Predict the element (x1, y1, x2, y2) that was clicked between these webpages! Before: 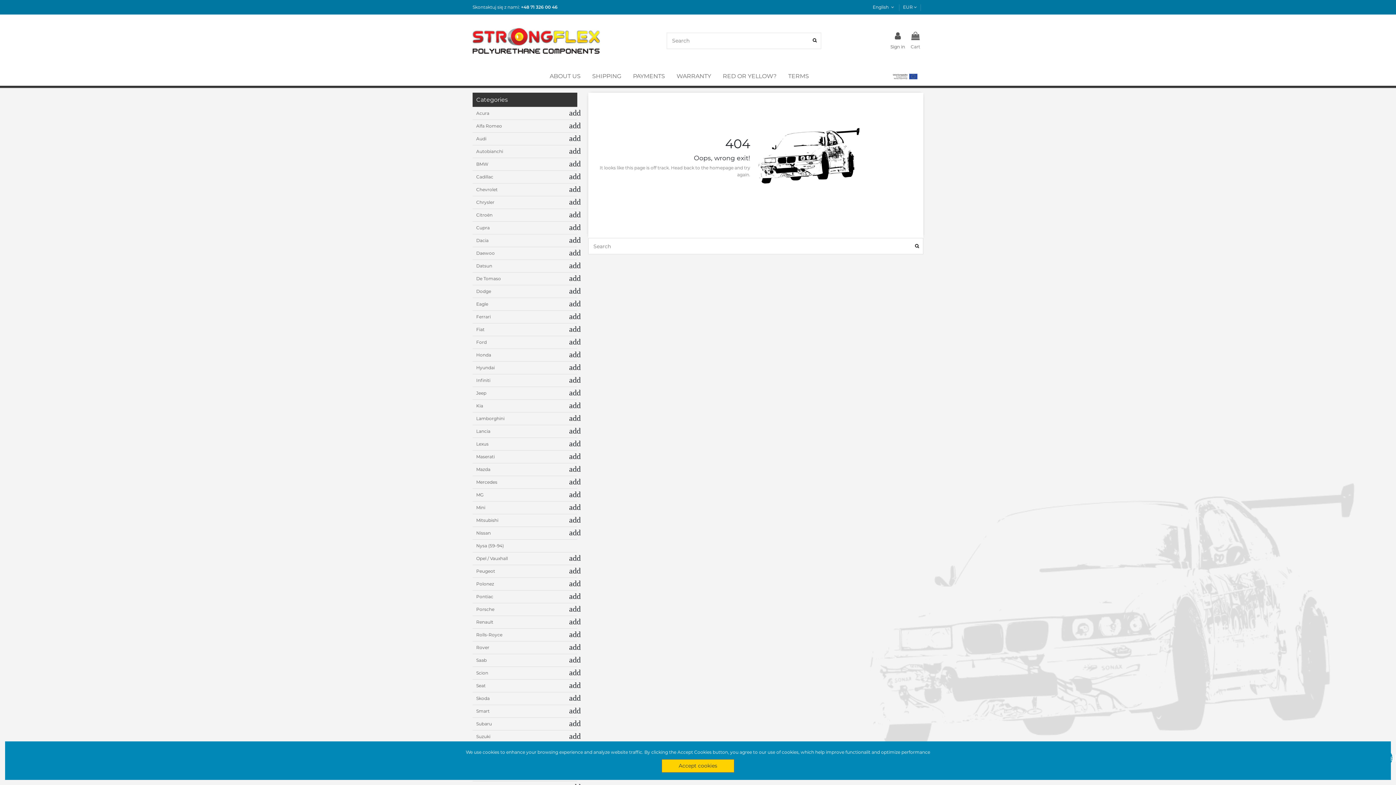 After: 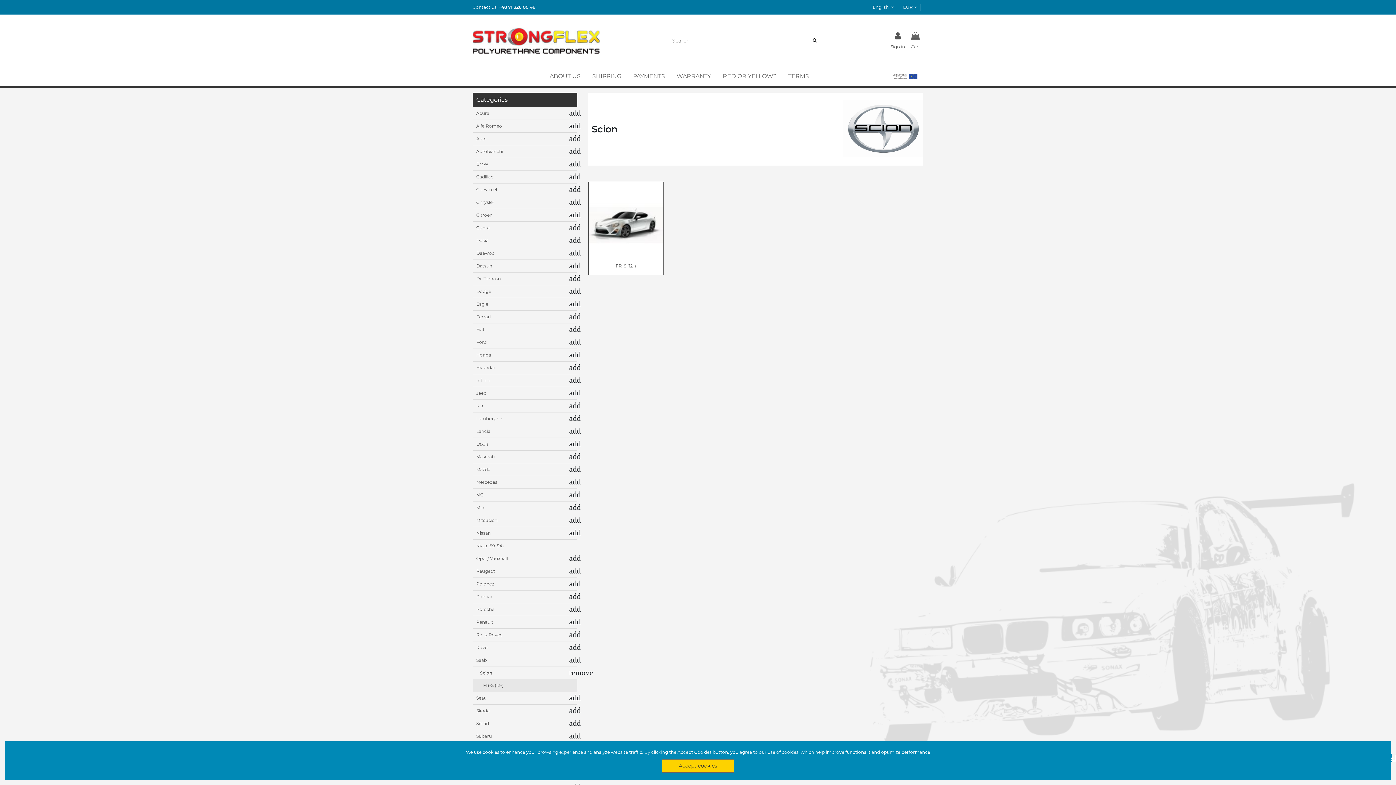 Action: bbox: (472, 667, 556, 679) label: Scion